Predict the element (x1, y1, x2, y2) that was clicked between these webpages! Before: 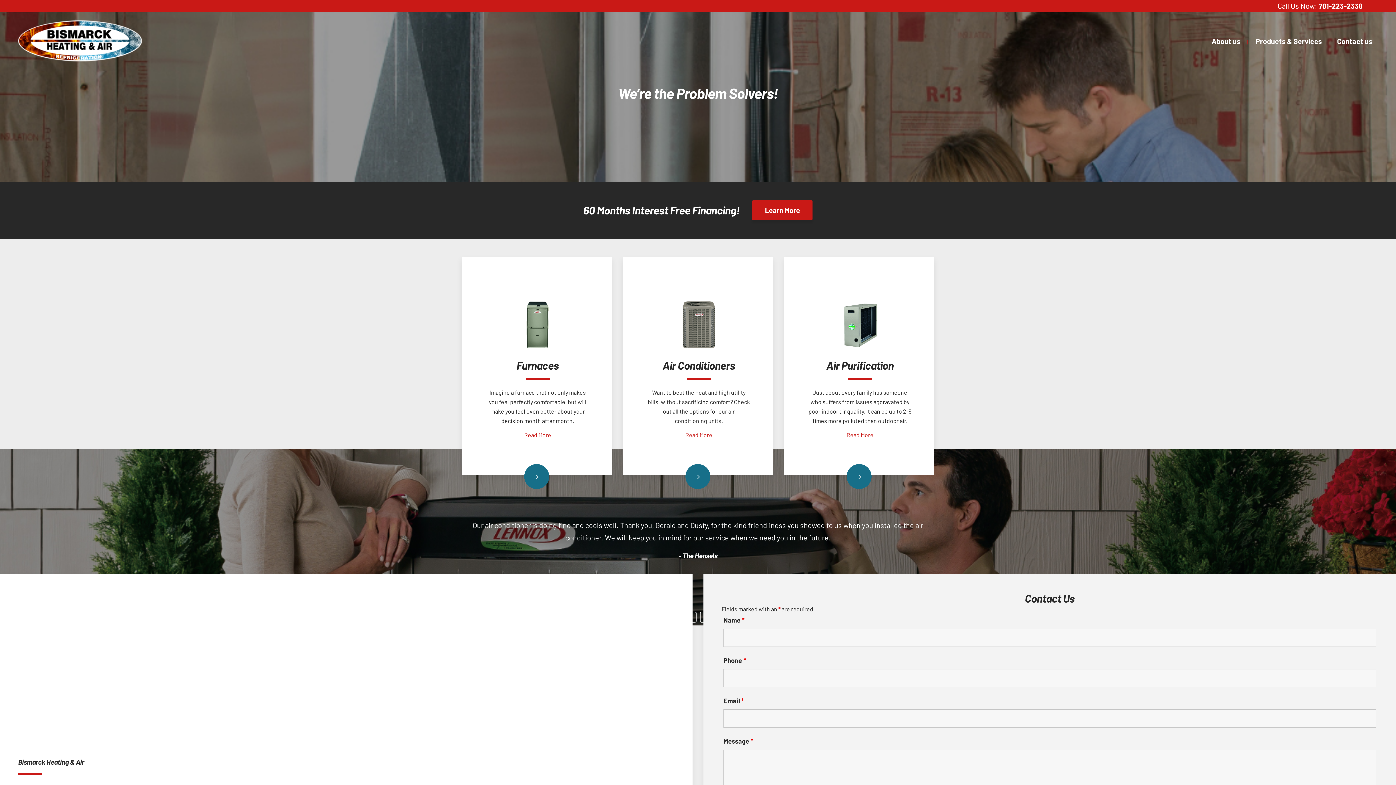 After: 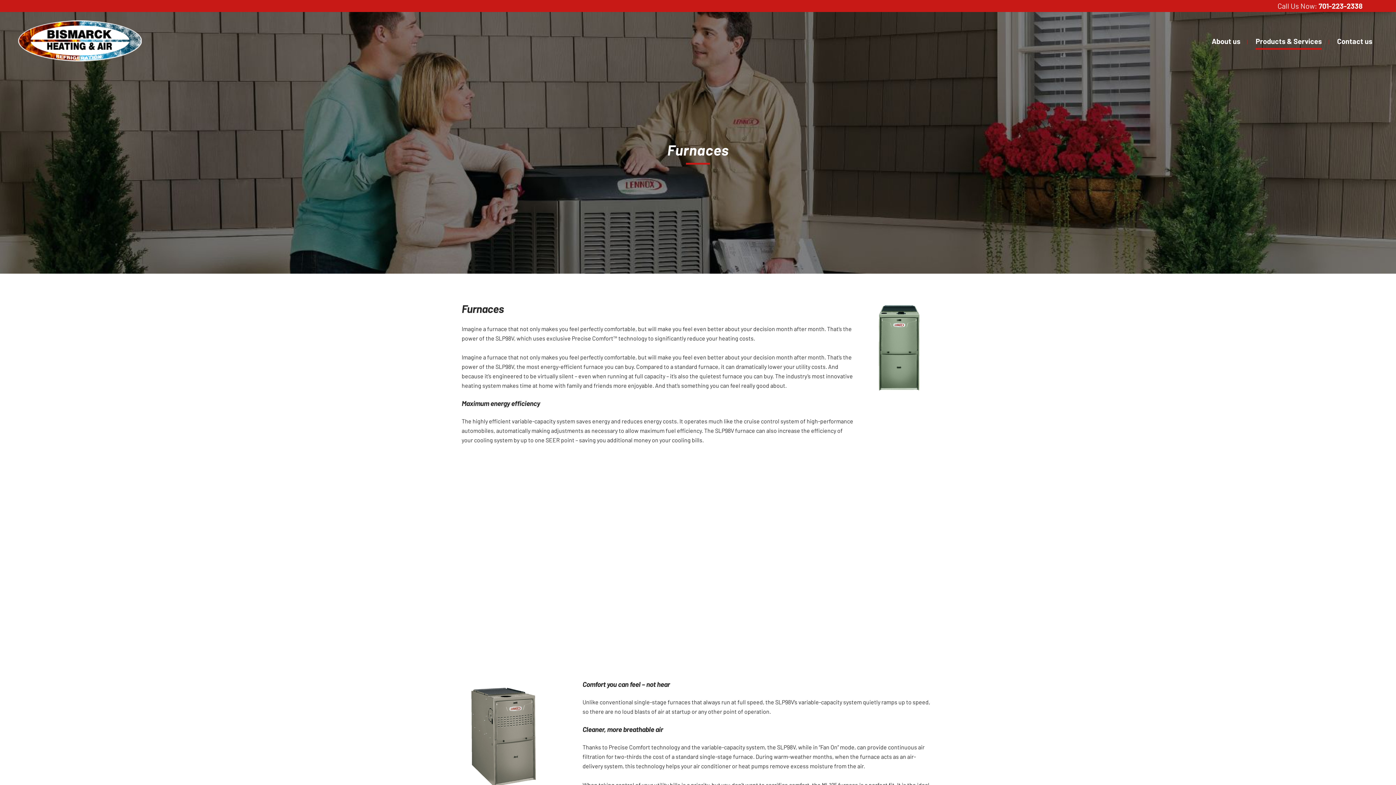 Action: bbox: (524, 430, 551, 439) label: Read More